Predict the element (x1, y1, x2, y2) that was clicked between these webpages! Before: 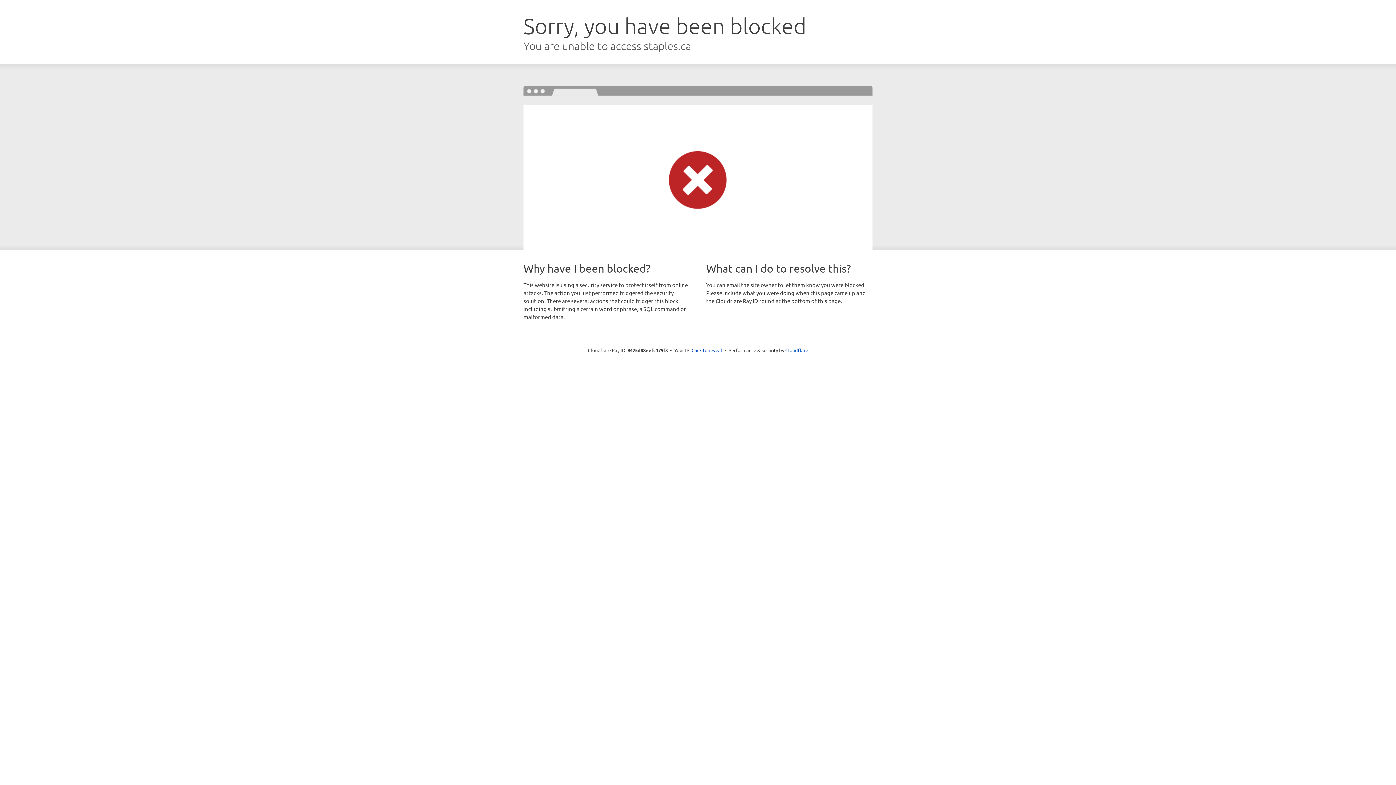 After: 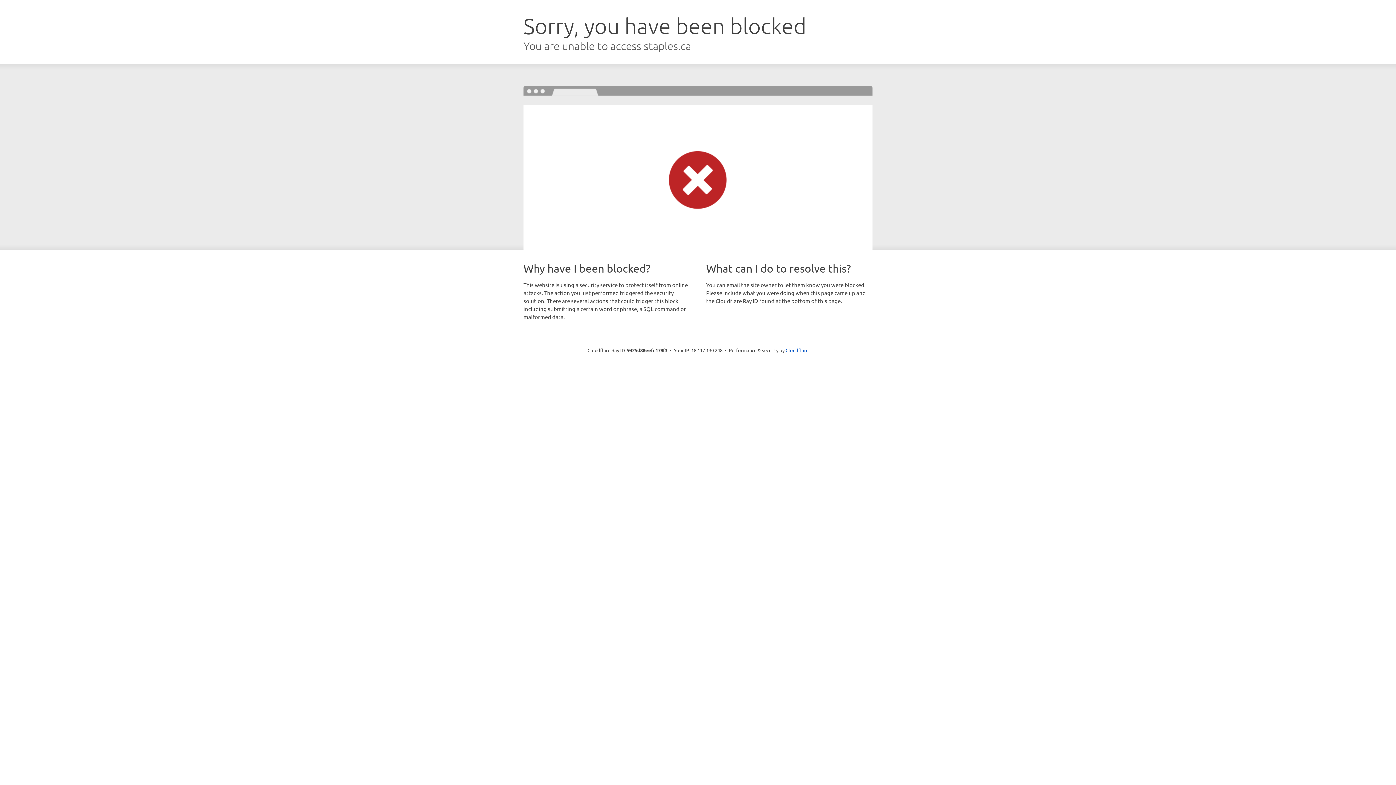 Action: bbox: (691, 346, 722, 353) label: Click to reveal